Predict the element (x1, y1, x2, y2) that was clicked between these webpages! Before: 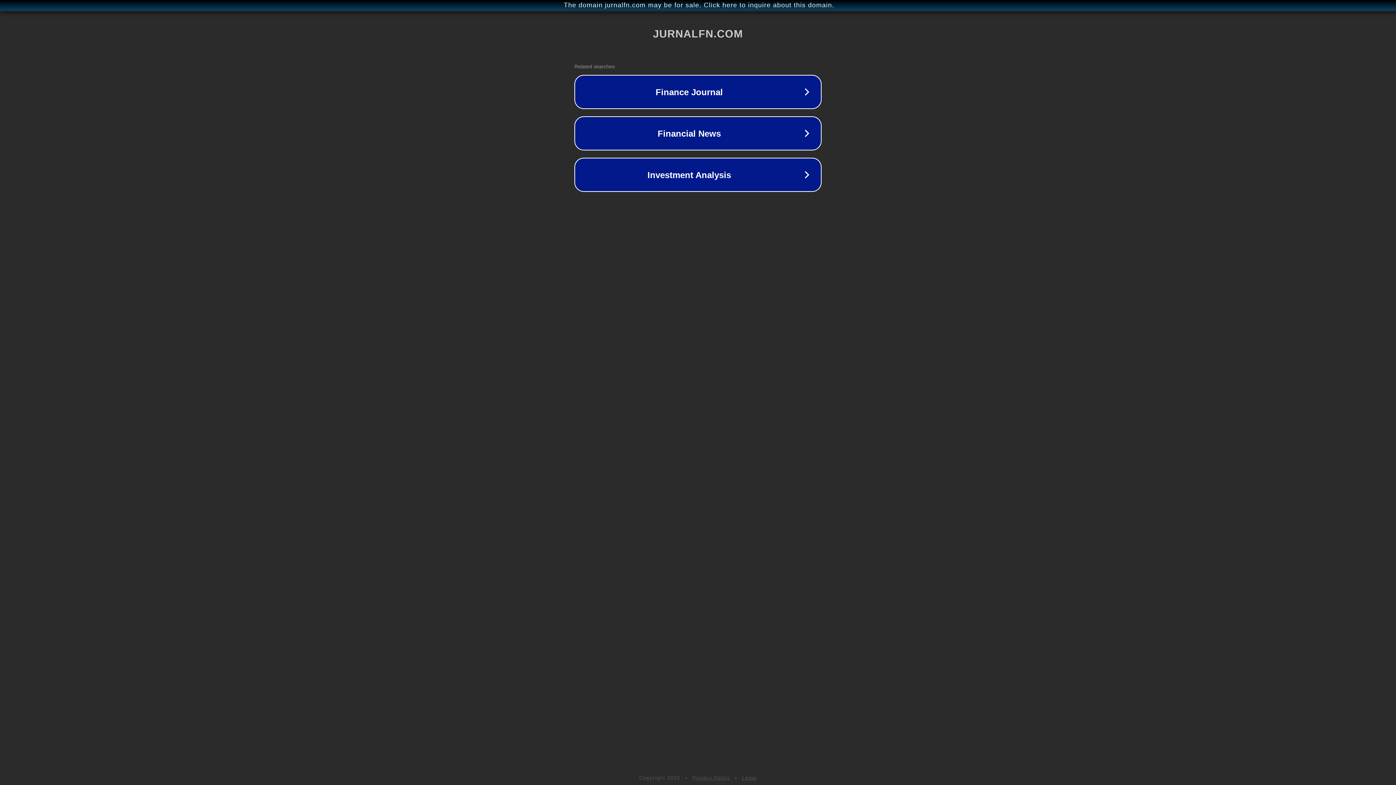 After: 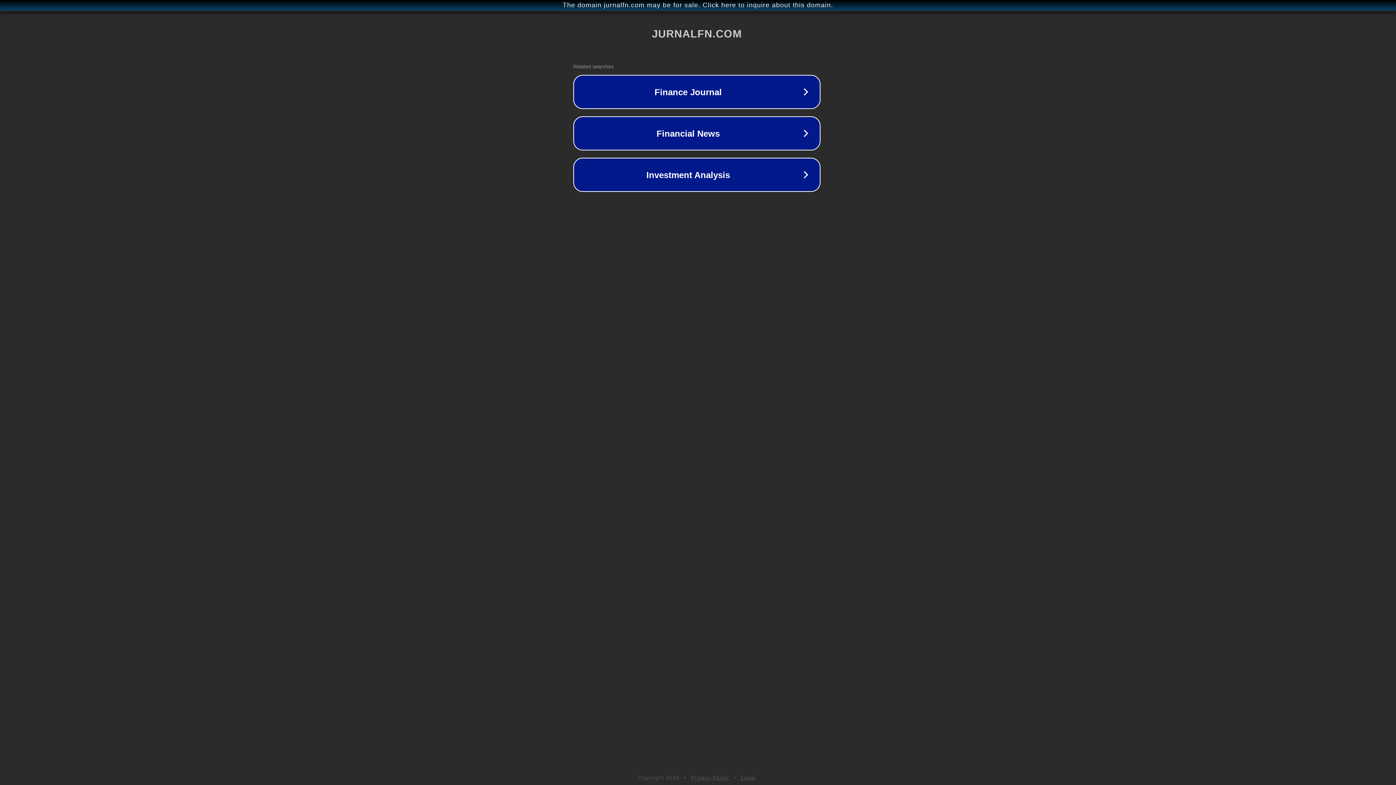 Action: label: The domain jurnalfn.com may be for sale. Click here to inquire about this domain. bbox: (1, 1, 1397, 9)